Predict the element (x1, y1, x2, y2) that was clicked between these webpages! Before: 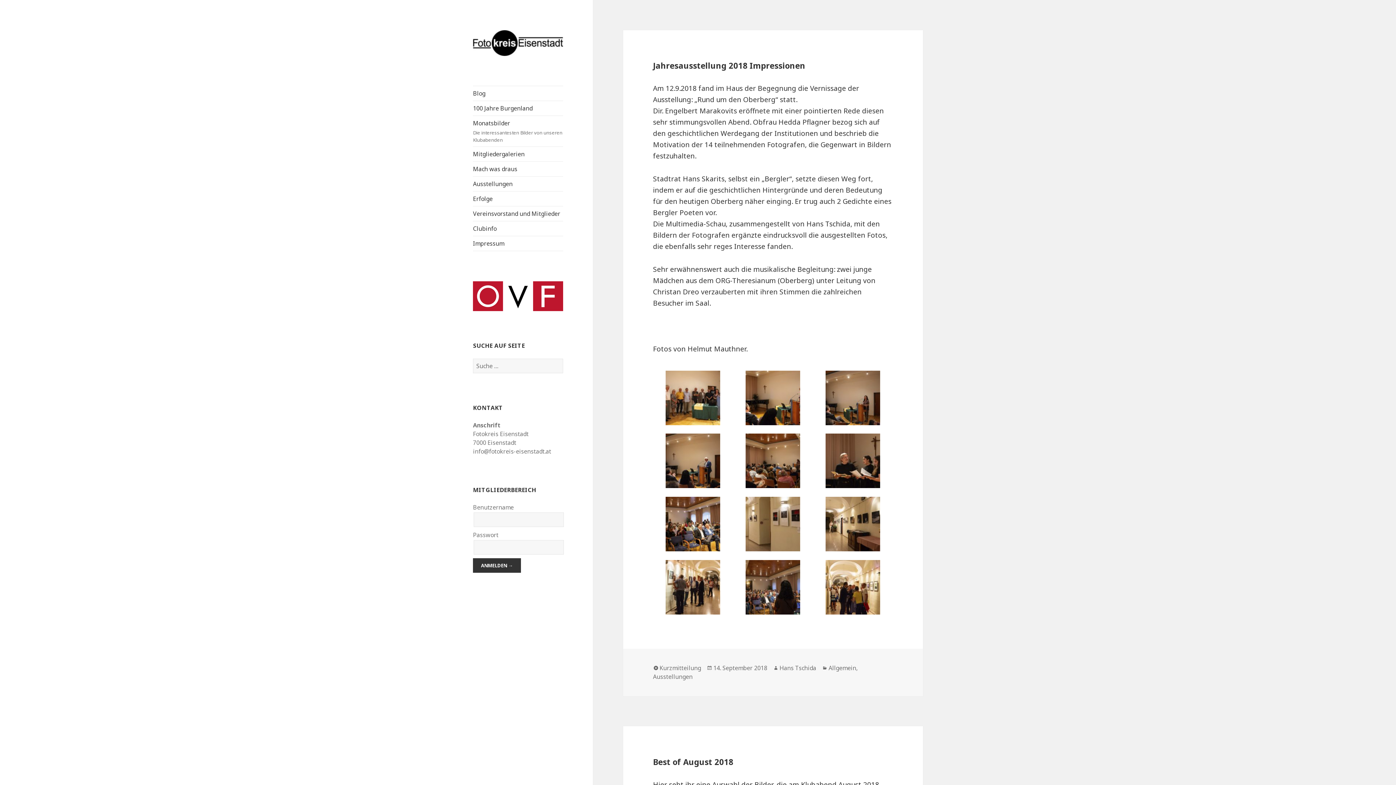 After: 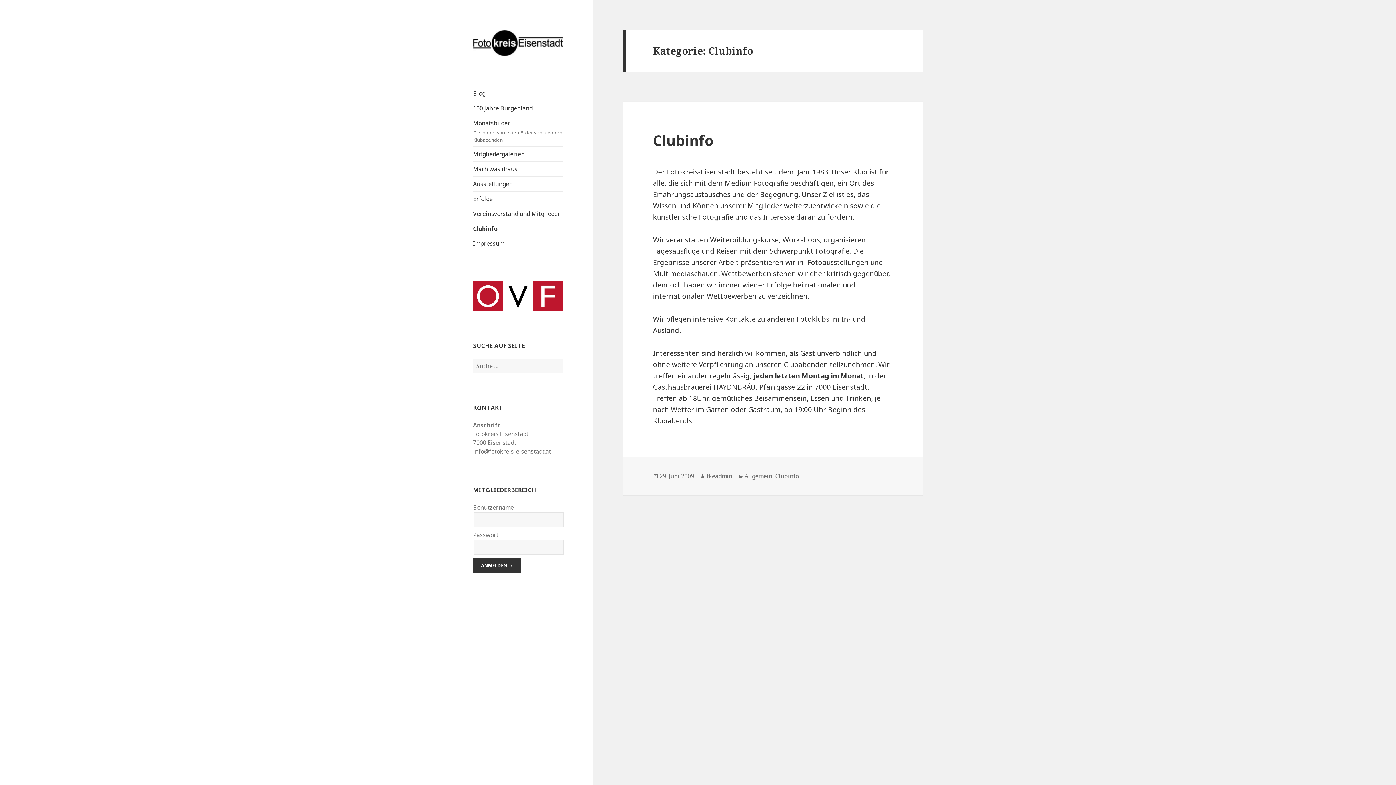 Action: bbox: (473, 221, 563, 236) label: Clubinfo